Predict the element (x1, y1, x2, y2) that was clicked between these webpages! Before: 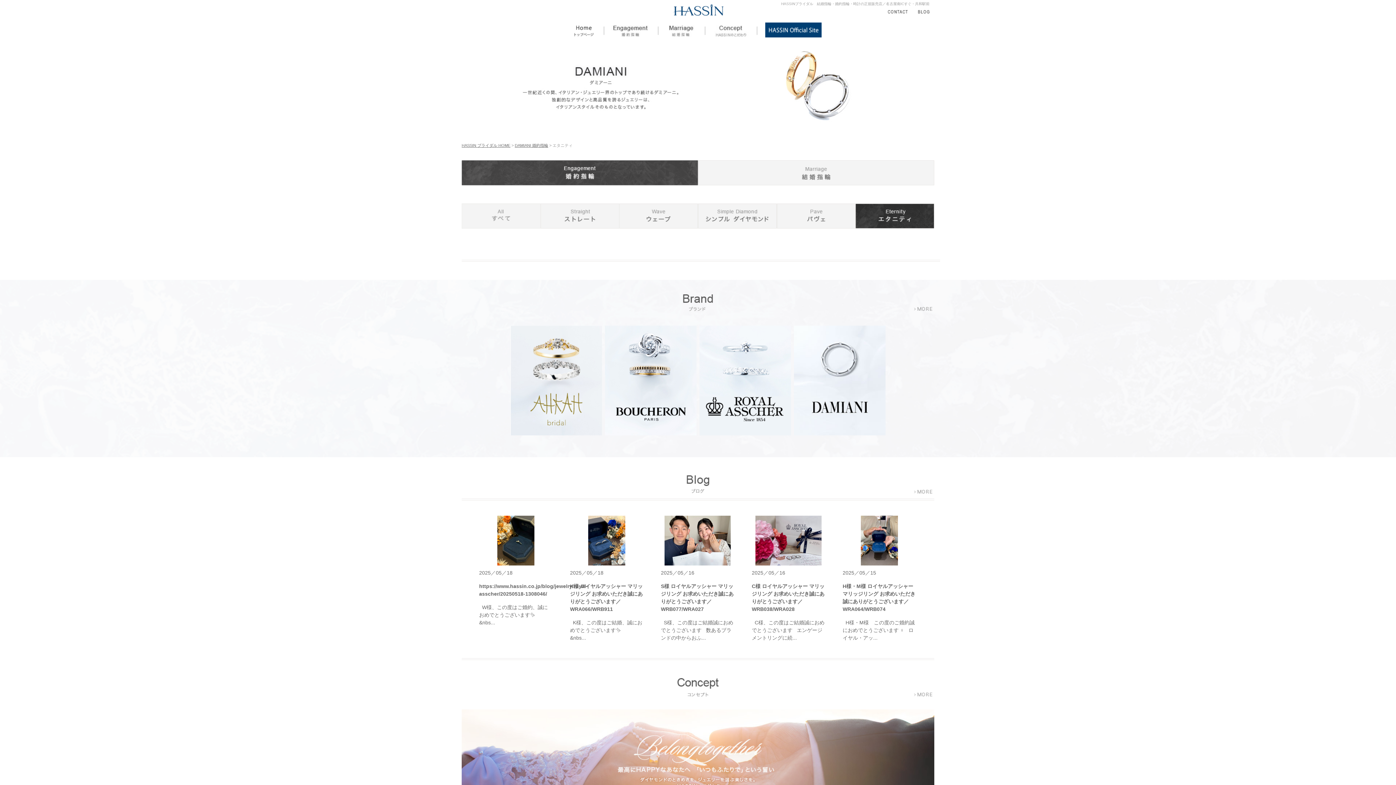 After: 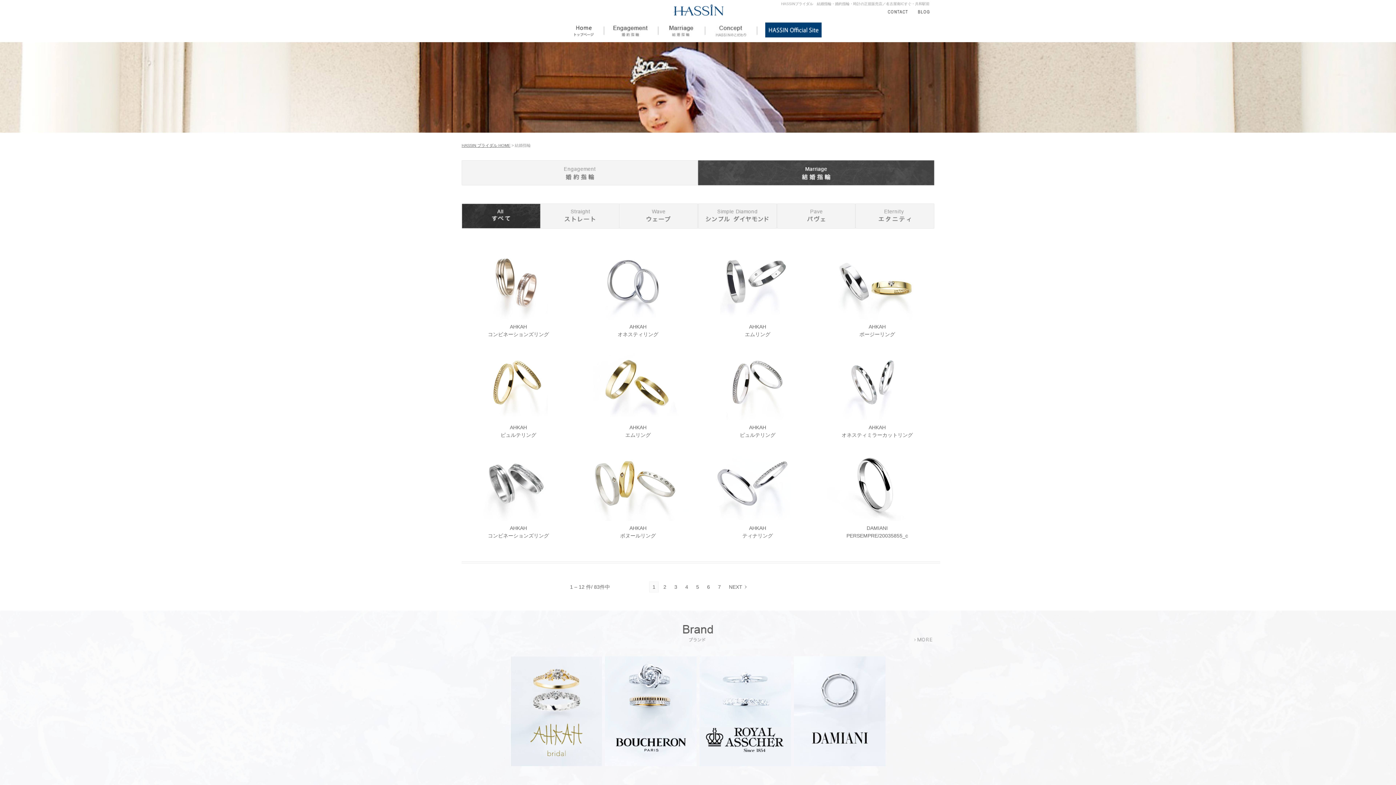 Action: bbox: (658, 22, 705, 37) label: 結婚指輪